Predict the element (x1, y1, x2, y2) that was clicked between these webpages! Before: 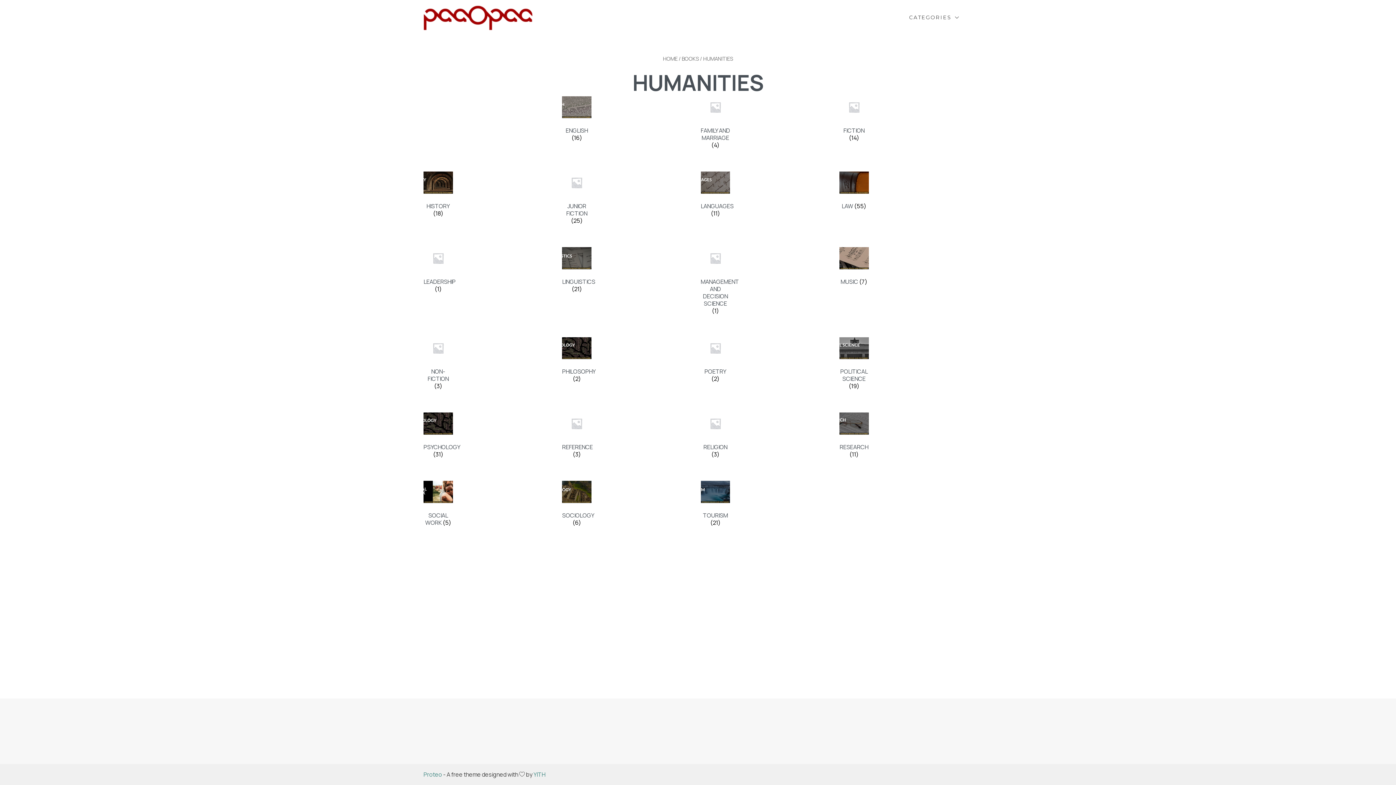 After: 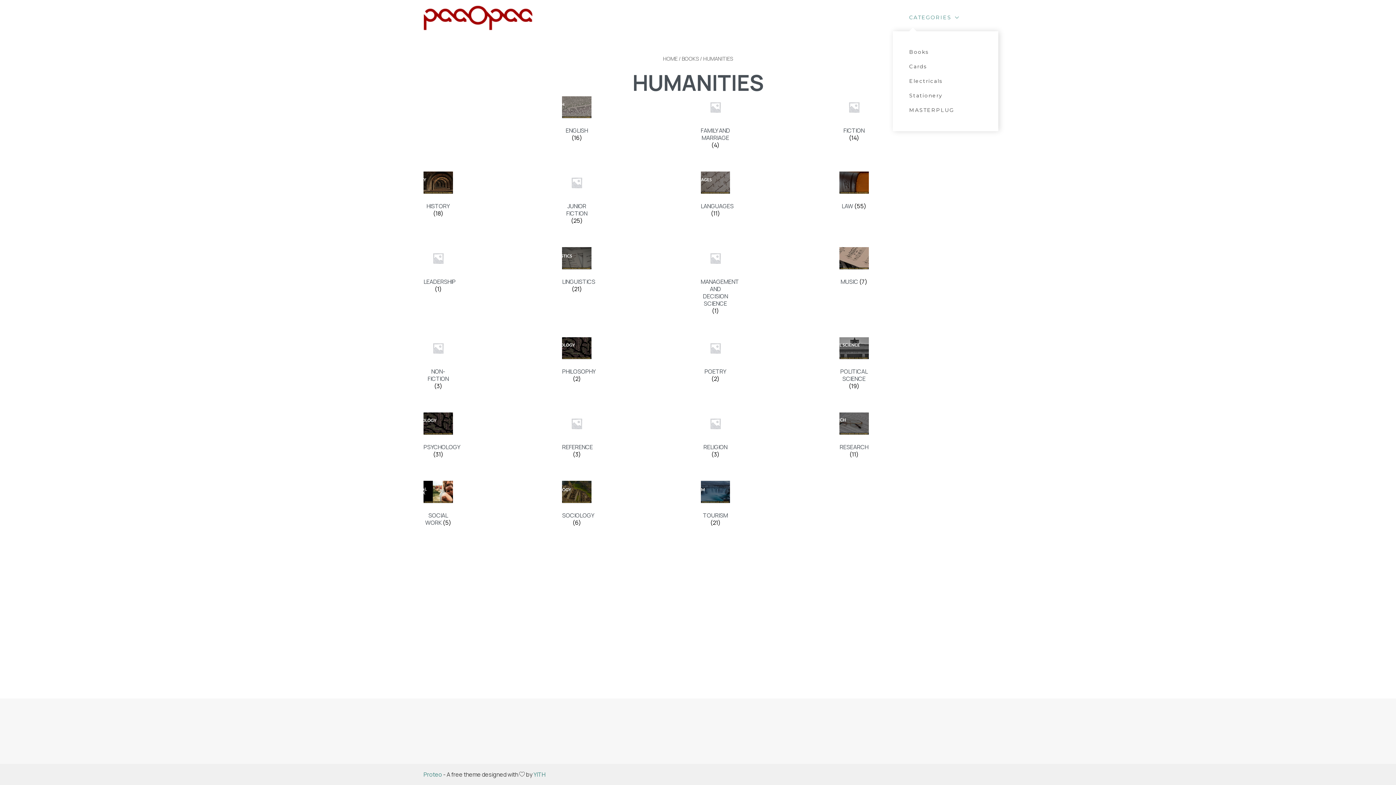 Action: bbox: (909, 13, 960, 22) label: CATEGORIES